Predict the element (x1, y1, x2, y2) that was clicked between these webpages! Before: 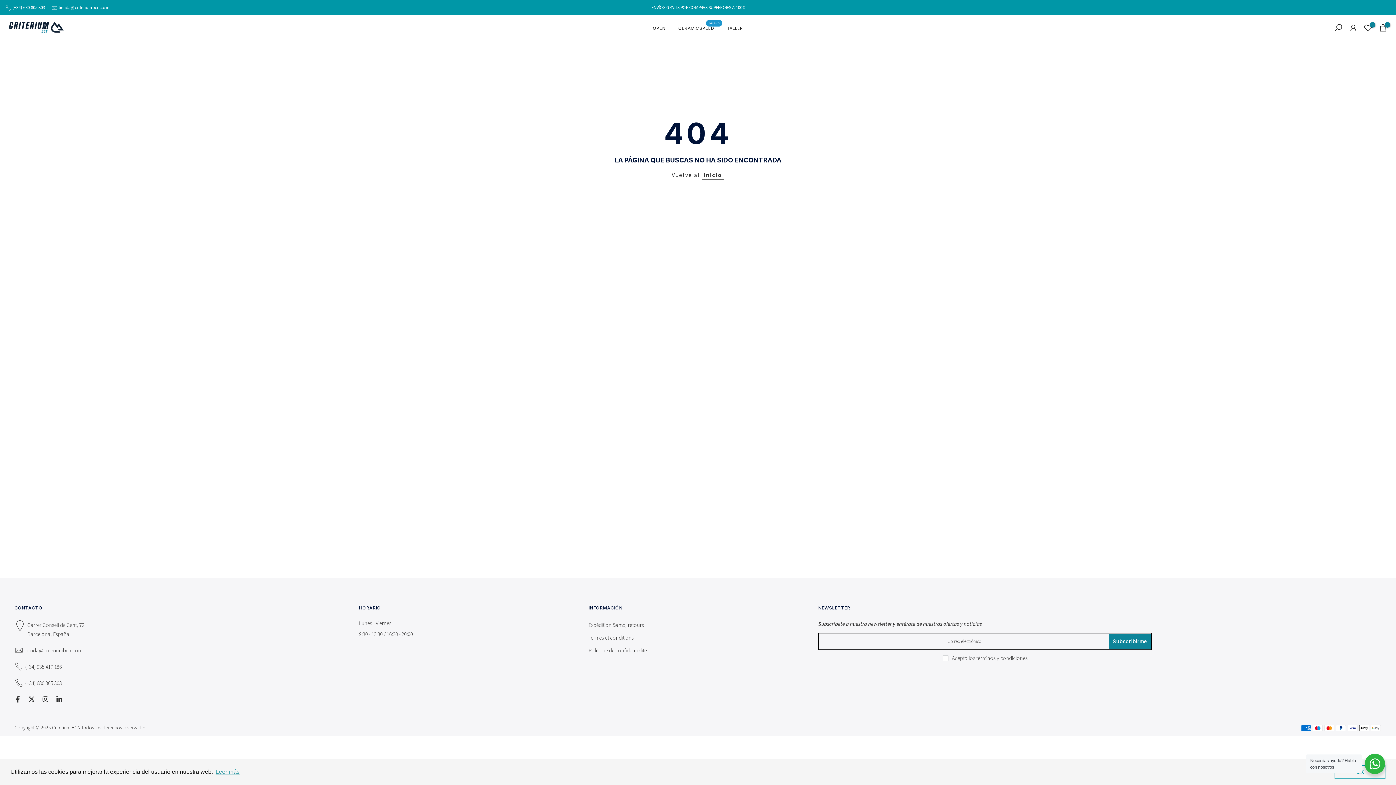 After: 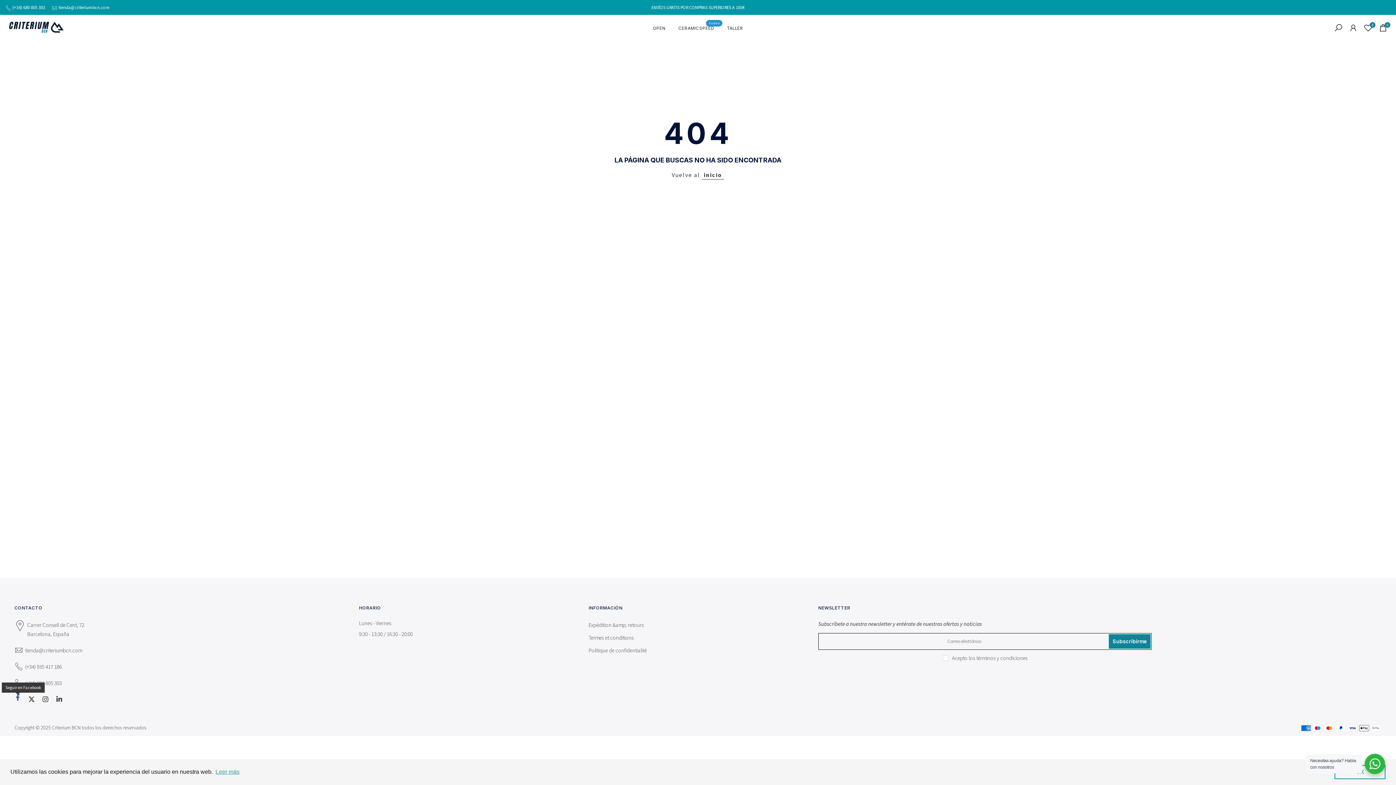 Action: bbox: (14, 695, 21, 704)